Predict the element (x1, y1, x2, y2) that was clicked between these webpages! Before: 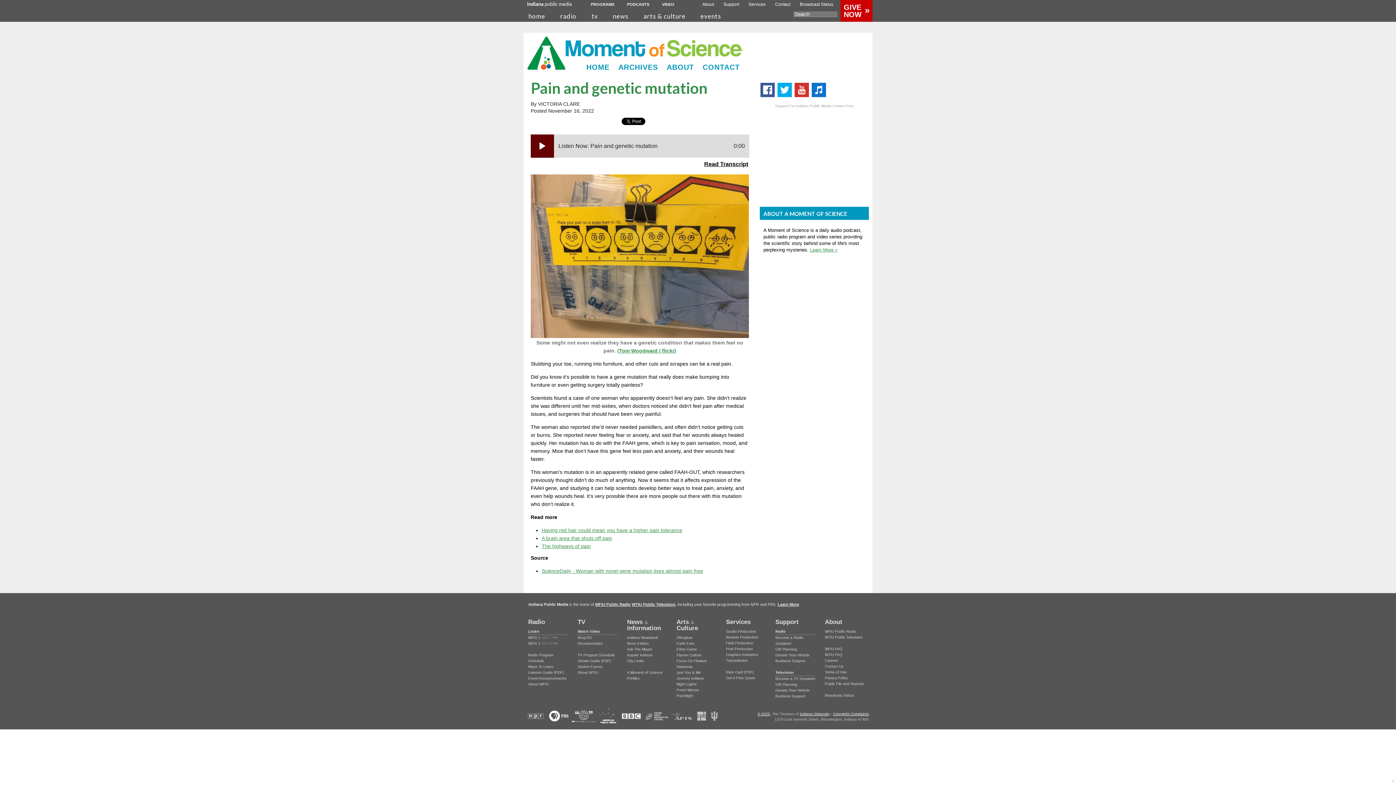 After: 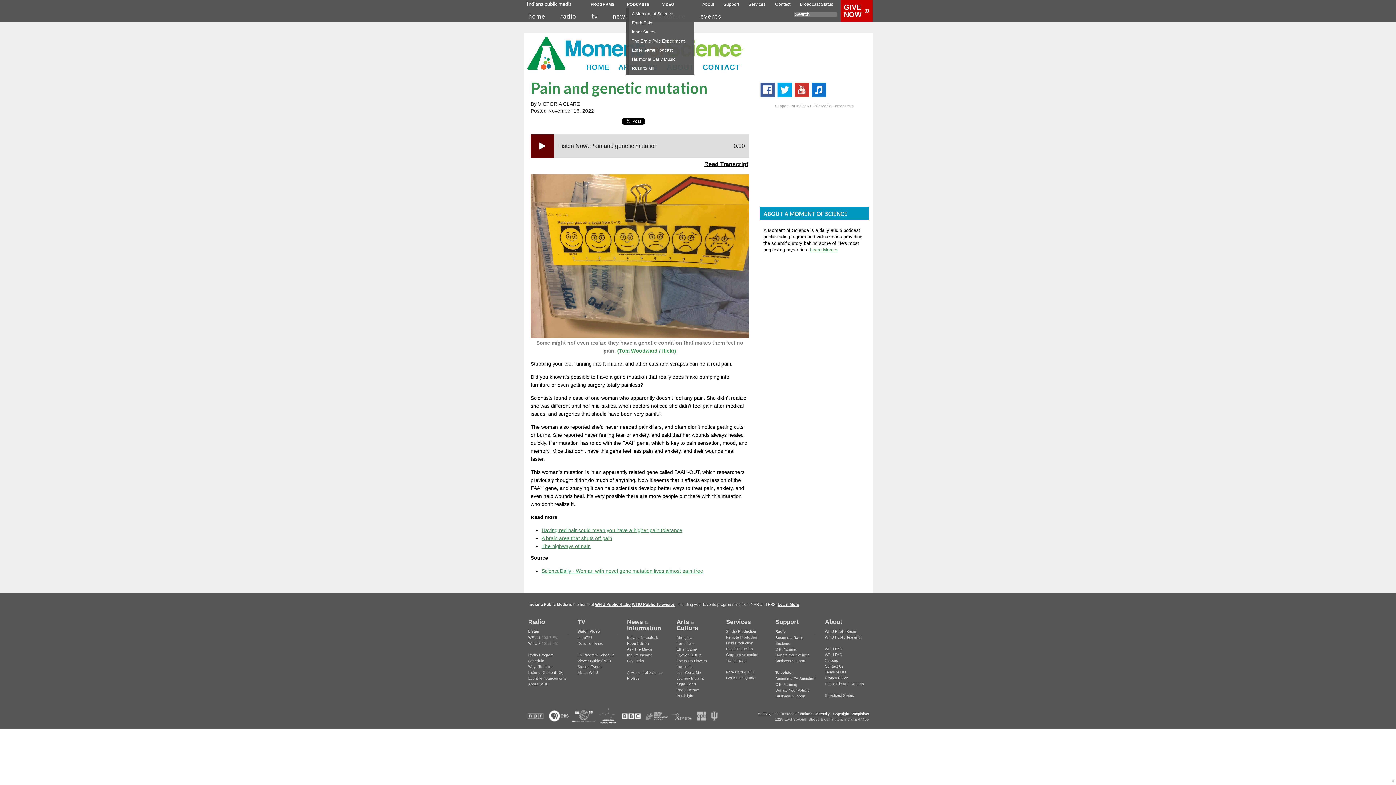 Action: bbox: (627, 2, 649, 6) label: PODCASTS